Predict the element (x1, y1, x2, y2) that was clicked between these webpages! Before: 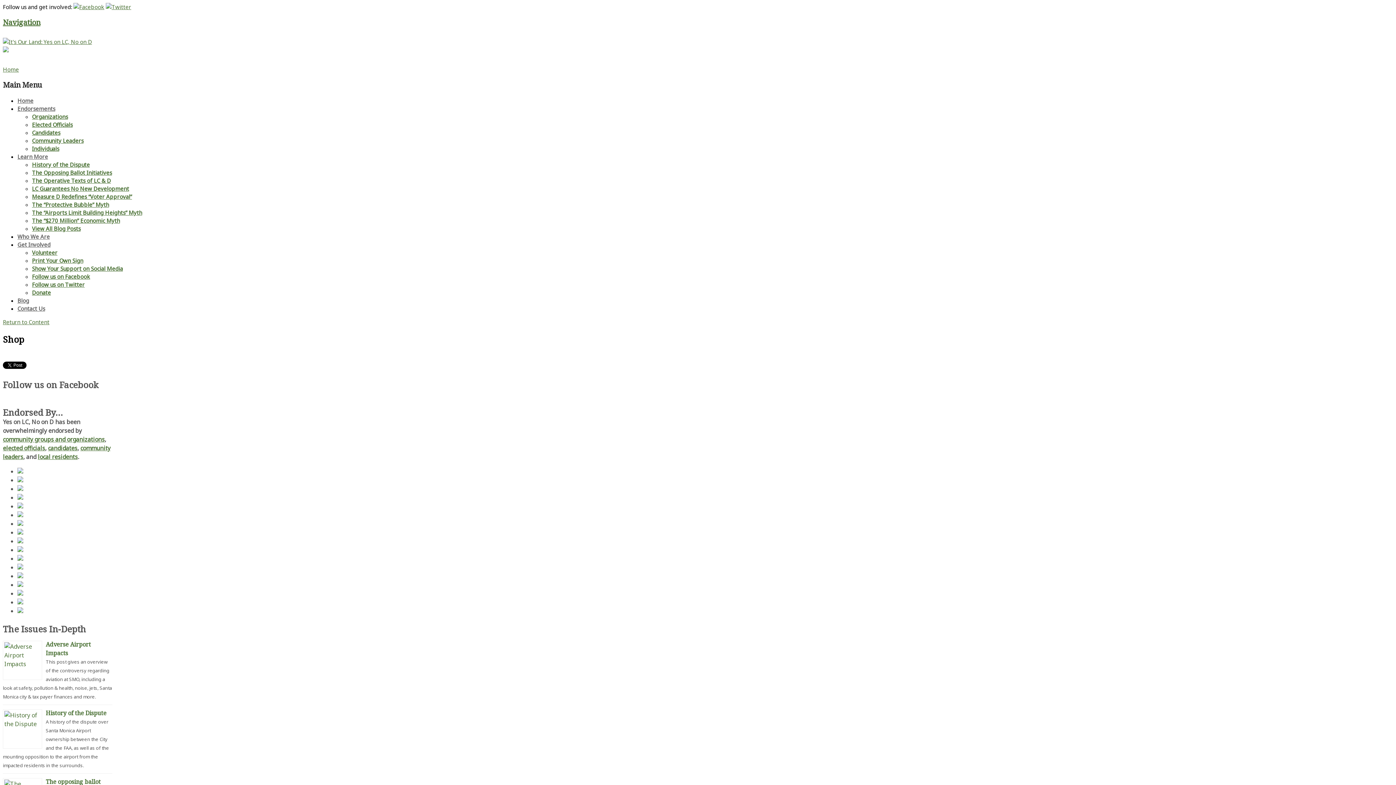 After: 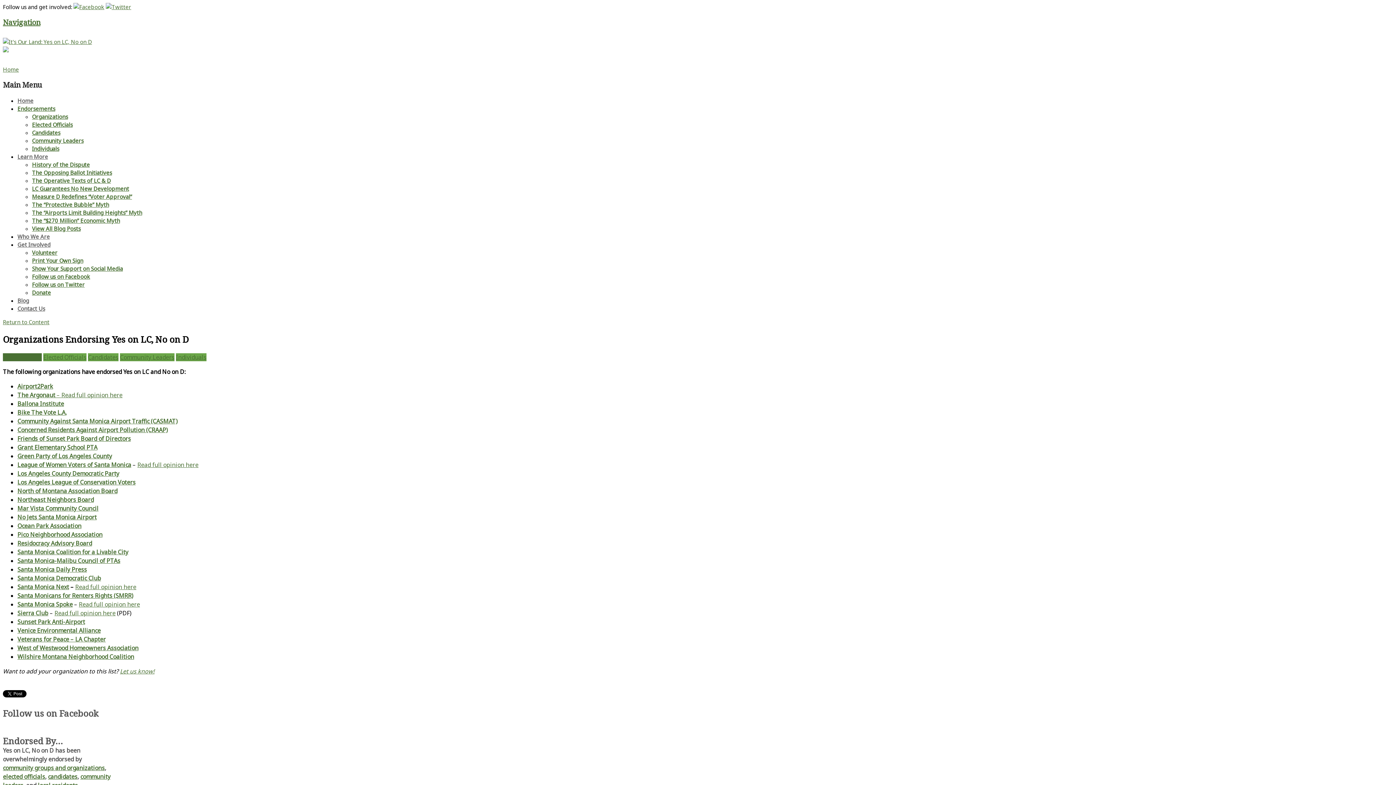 Action: bbox: (17, 493, 23, 501)